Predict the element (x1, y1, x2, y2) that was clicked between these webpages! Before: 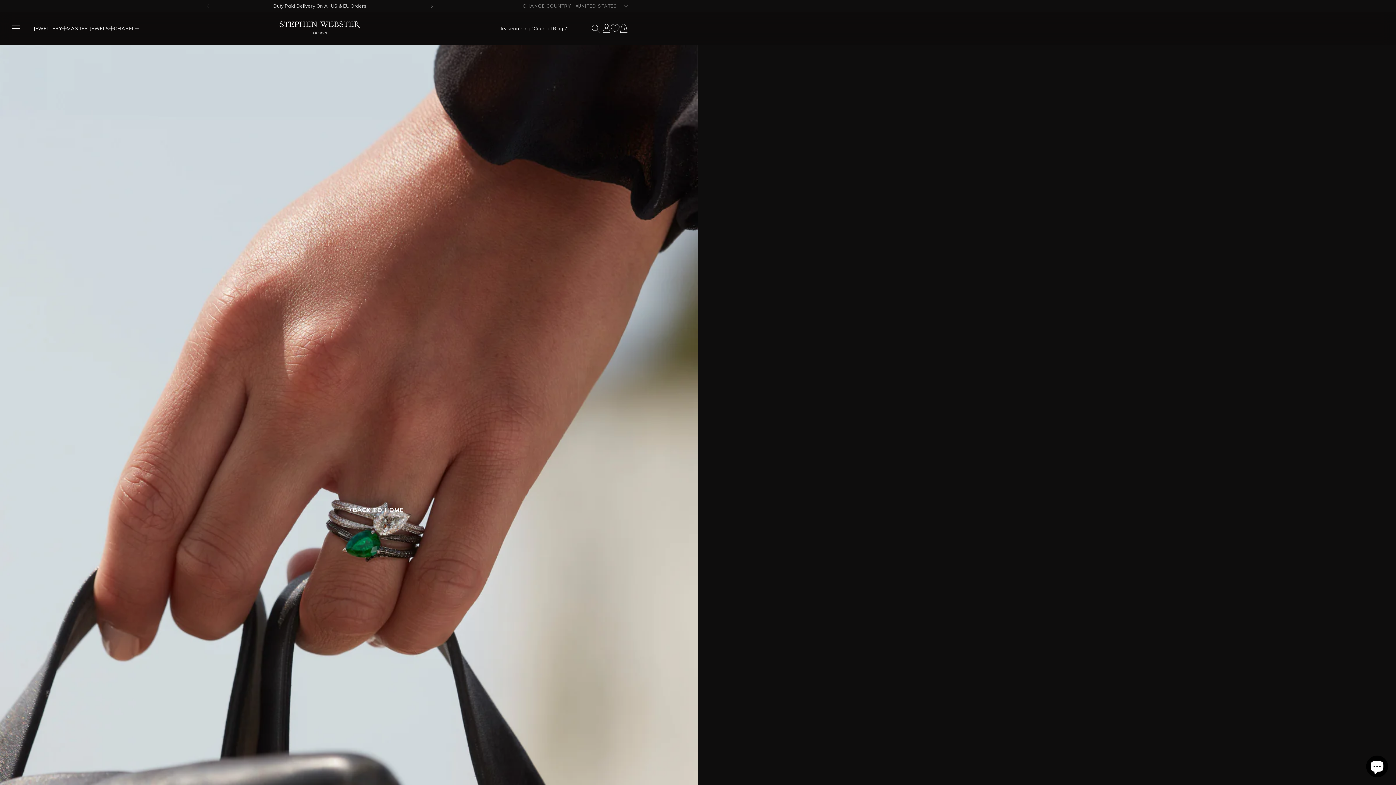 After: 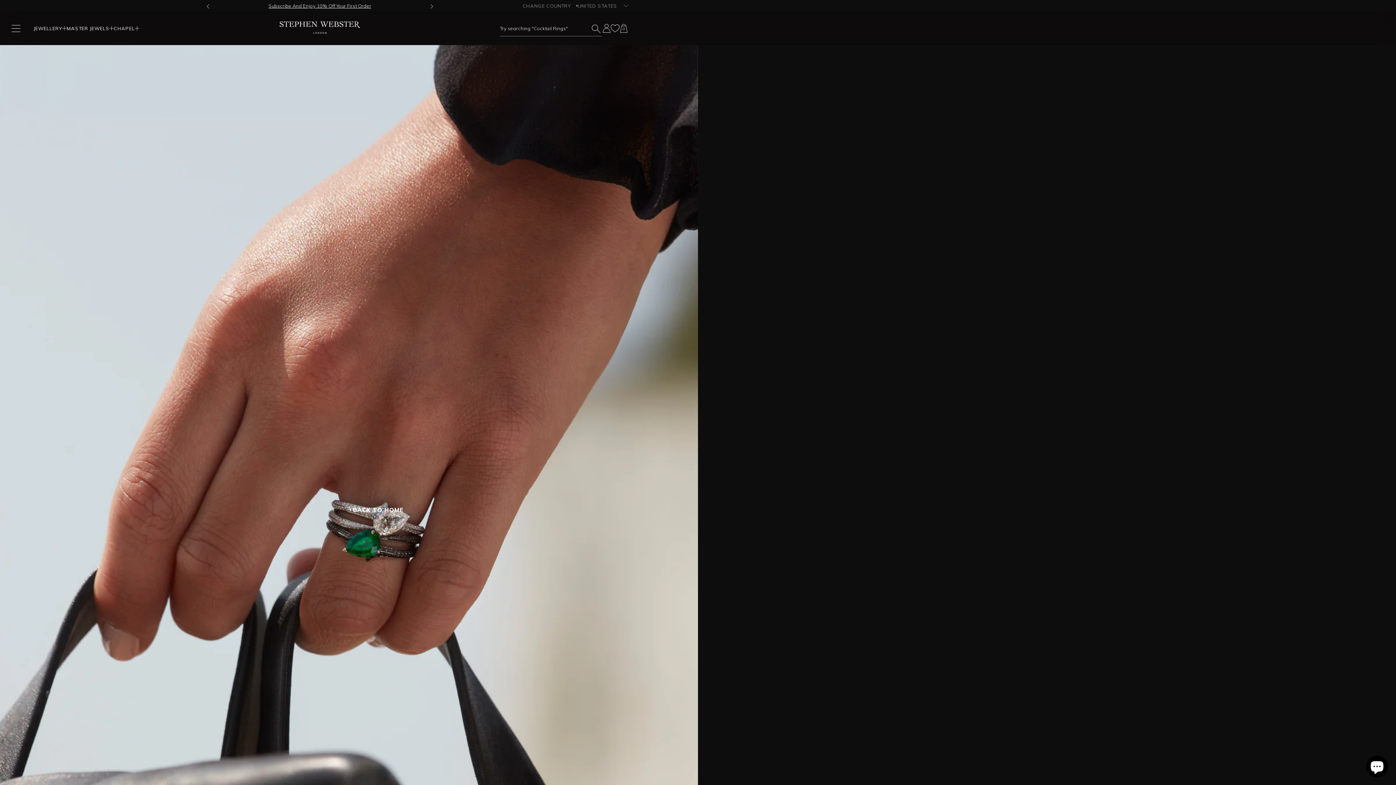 Action: bbox: (205, 0, 210, 11) label: Previous slide